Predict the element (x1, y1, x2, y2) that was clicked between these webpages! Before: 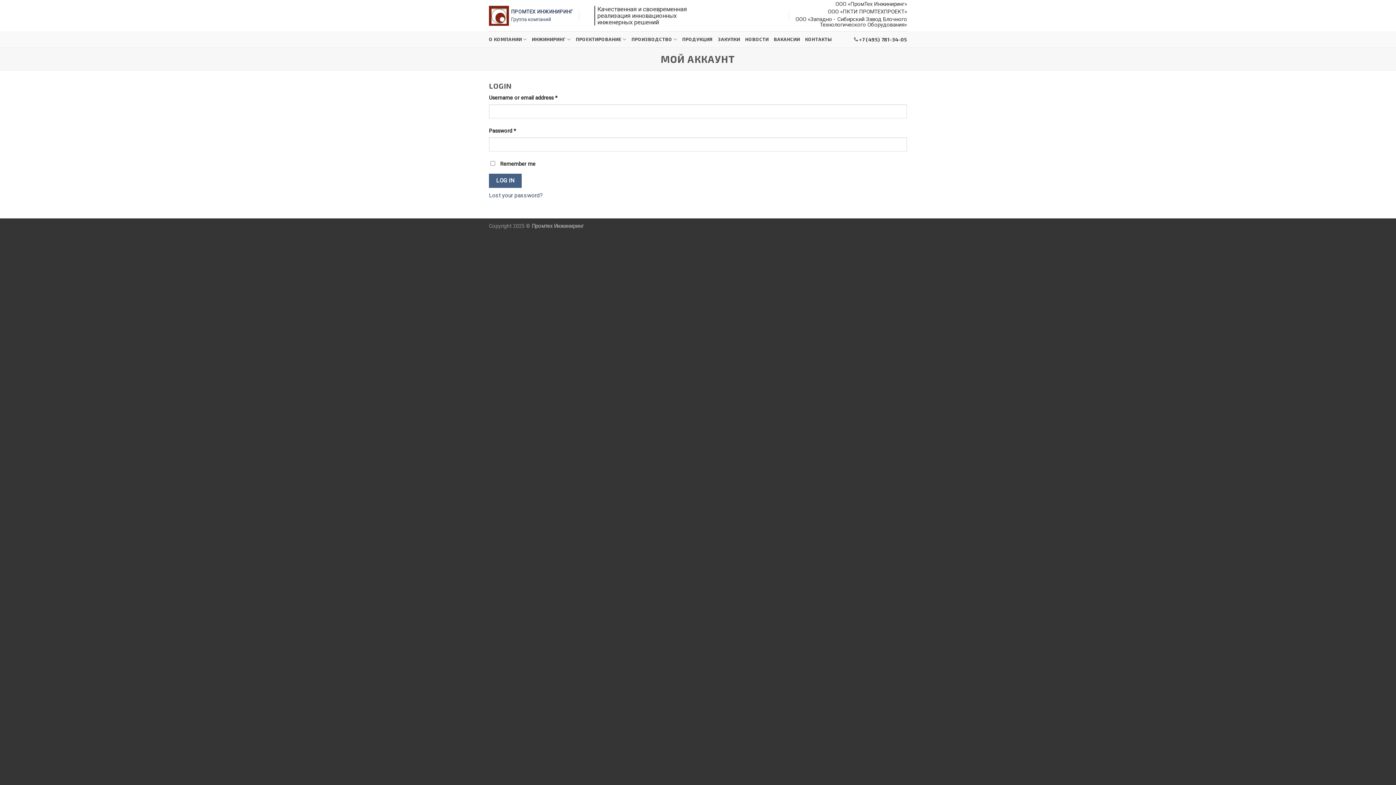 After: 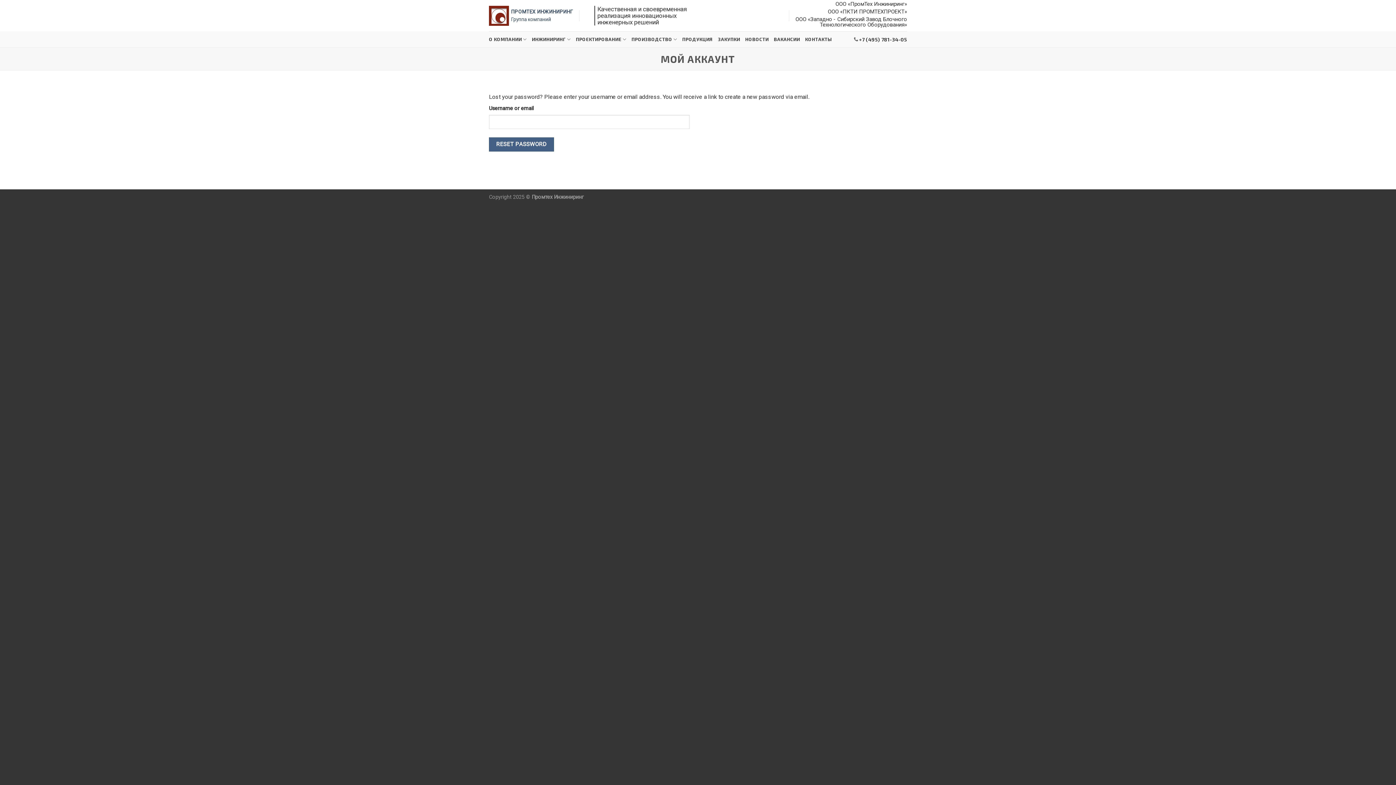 Action: label: Lost your password? bbox: (489, 192, 542, 198)